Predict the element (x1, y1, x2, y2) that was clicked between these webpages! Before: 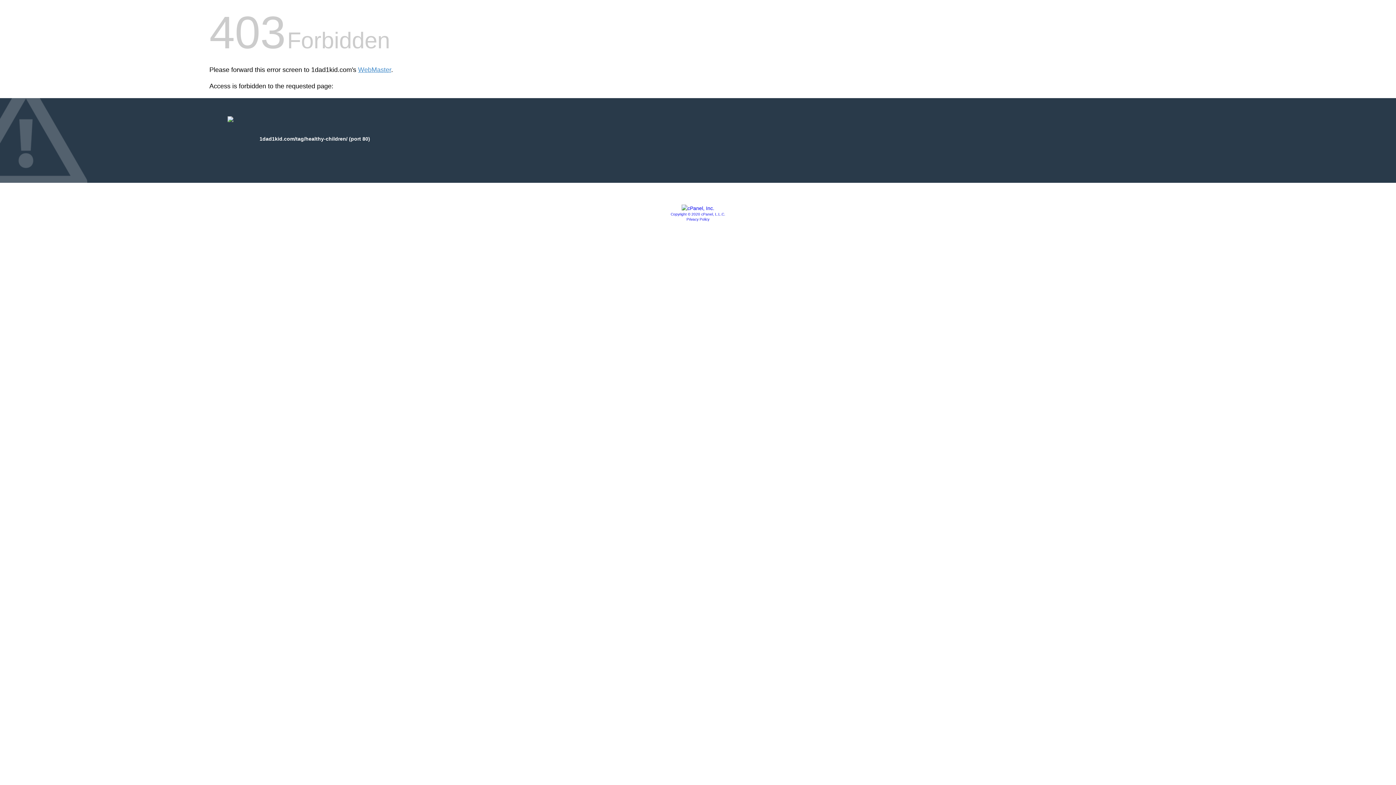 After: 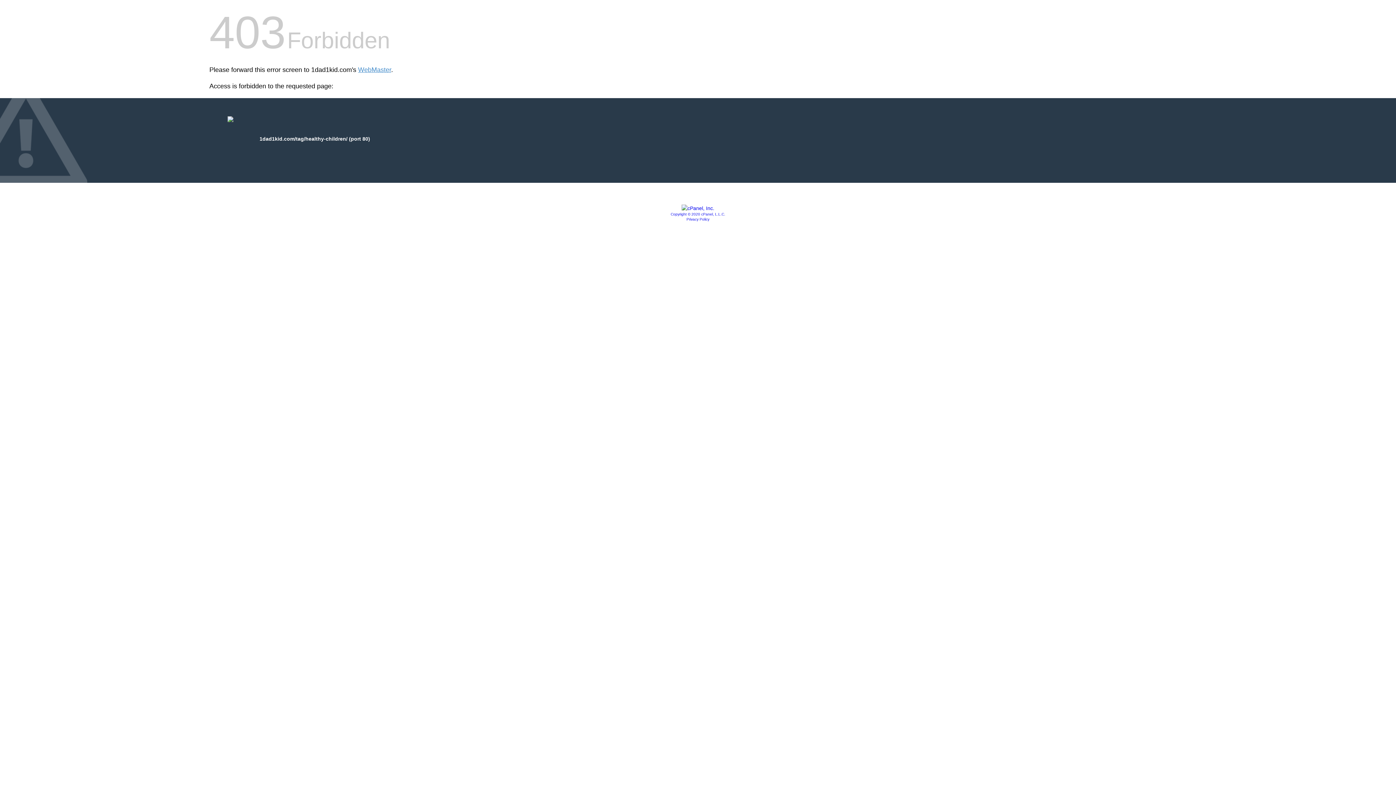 Action: bbox: (686, 217, 709, 221) label: Privacy Policy